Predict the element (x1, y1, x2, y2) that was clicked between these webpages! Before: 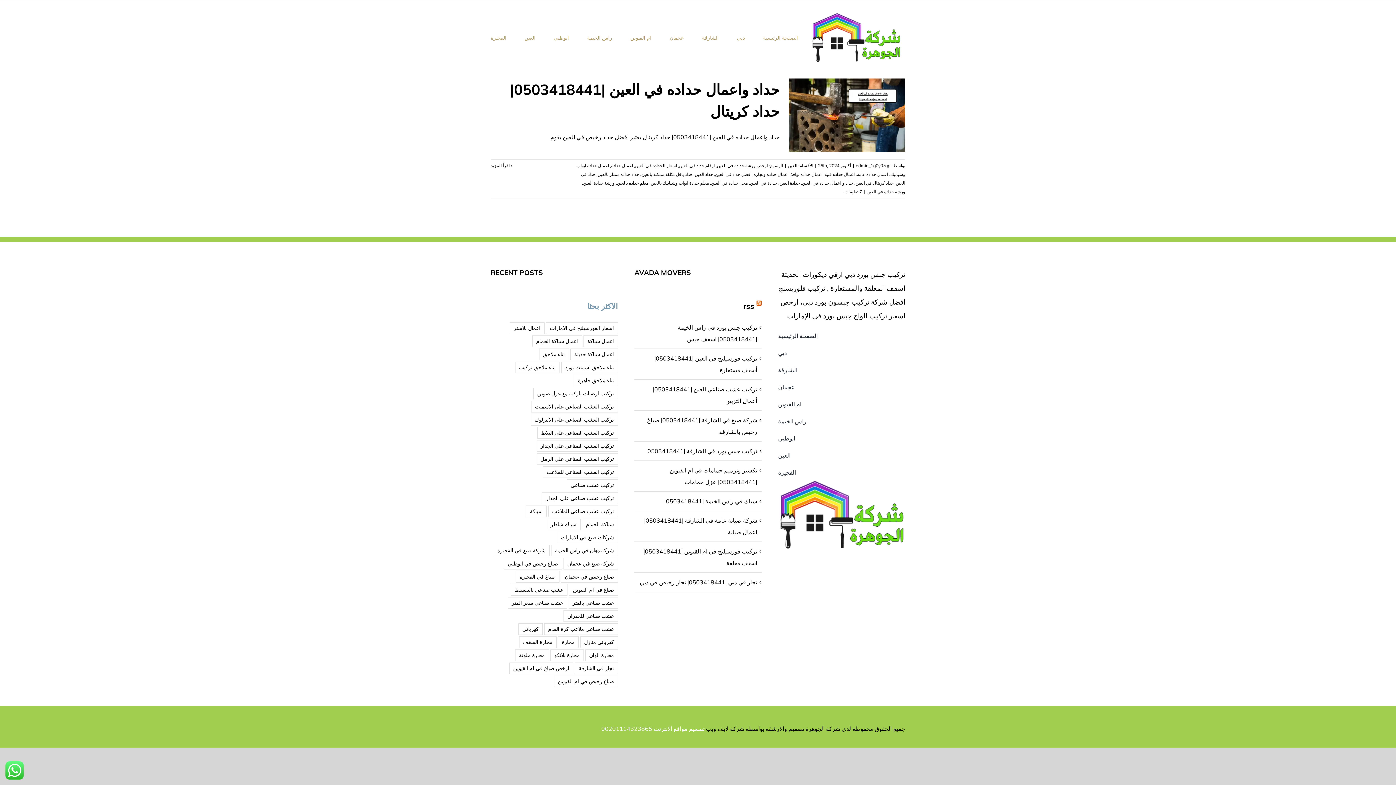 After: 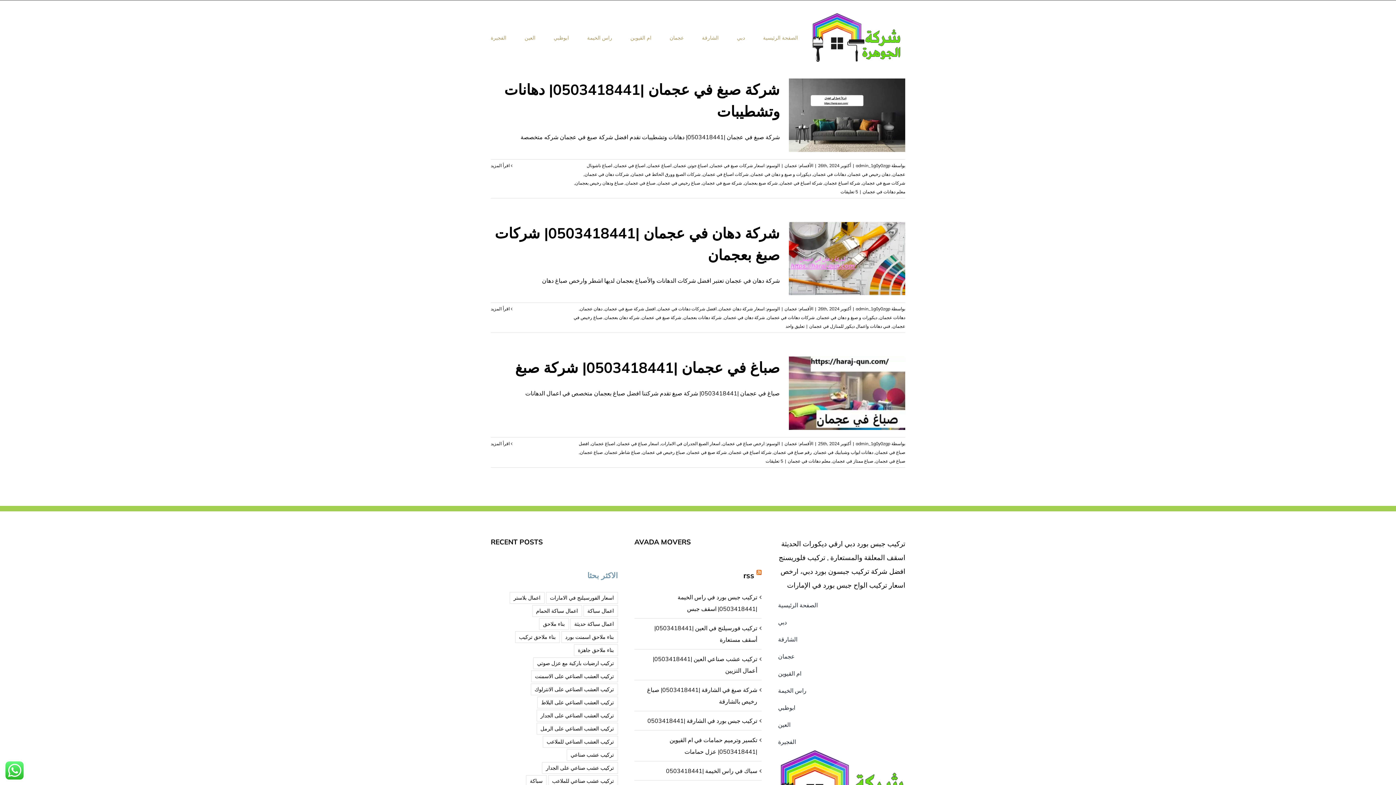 Action: bbox: (560, 571, 618, 583) label: صباغ رخيص في عجمان (3 عناصر)